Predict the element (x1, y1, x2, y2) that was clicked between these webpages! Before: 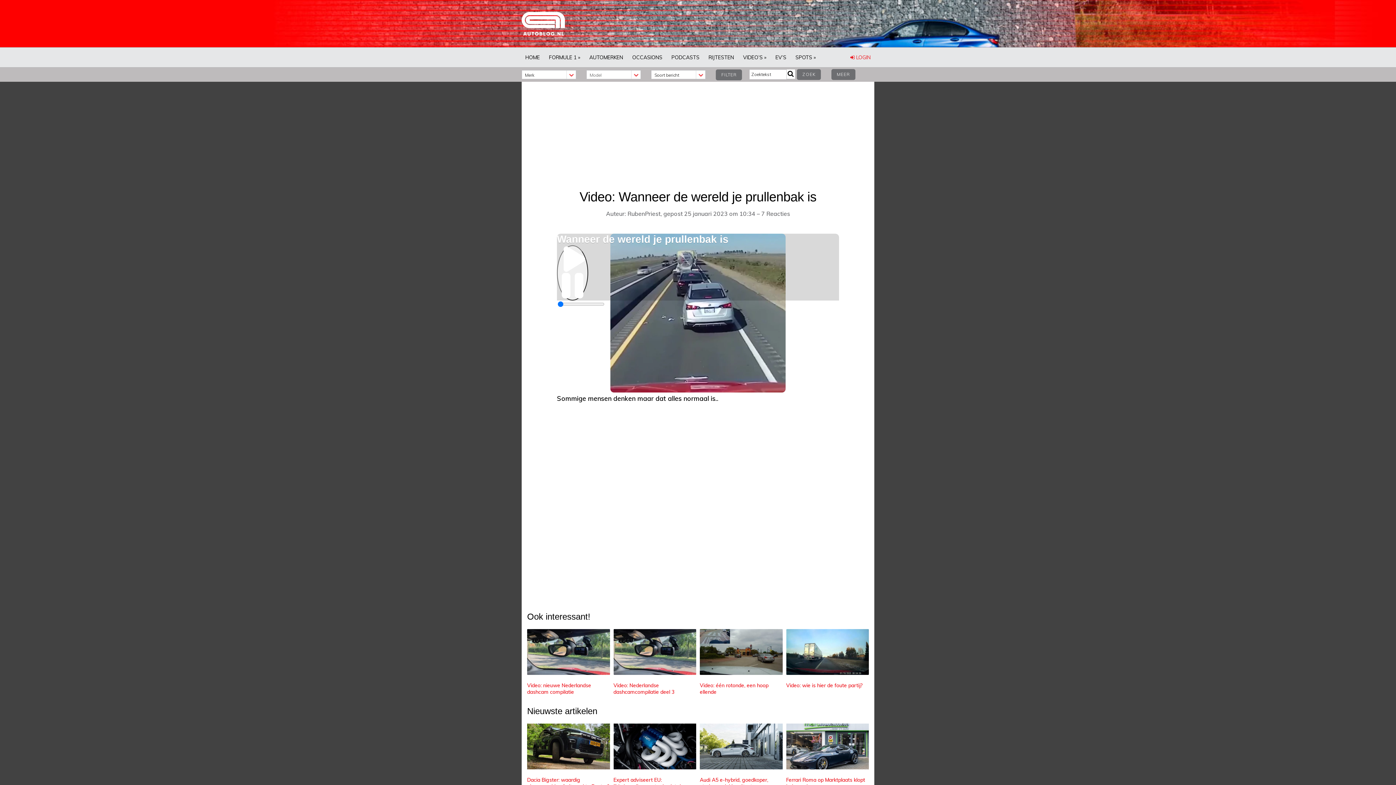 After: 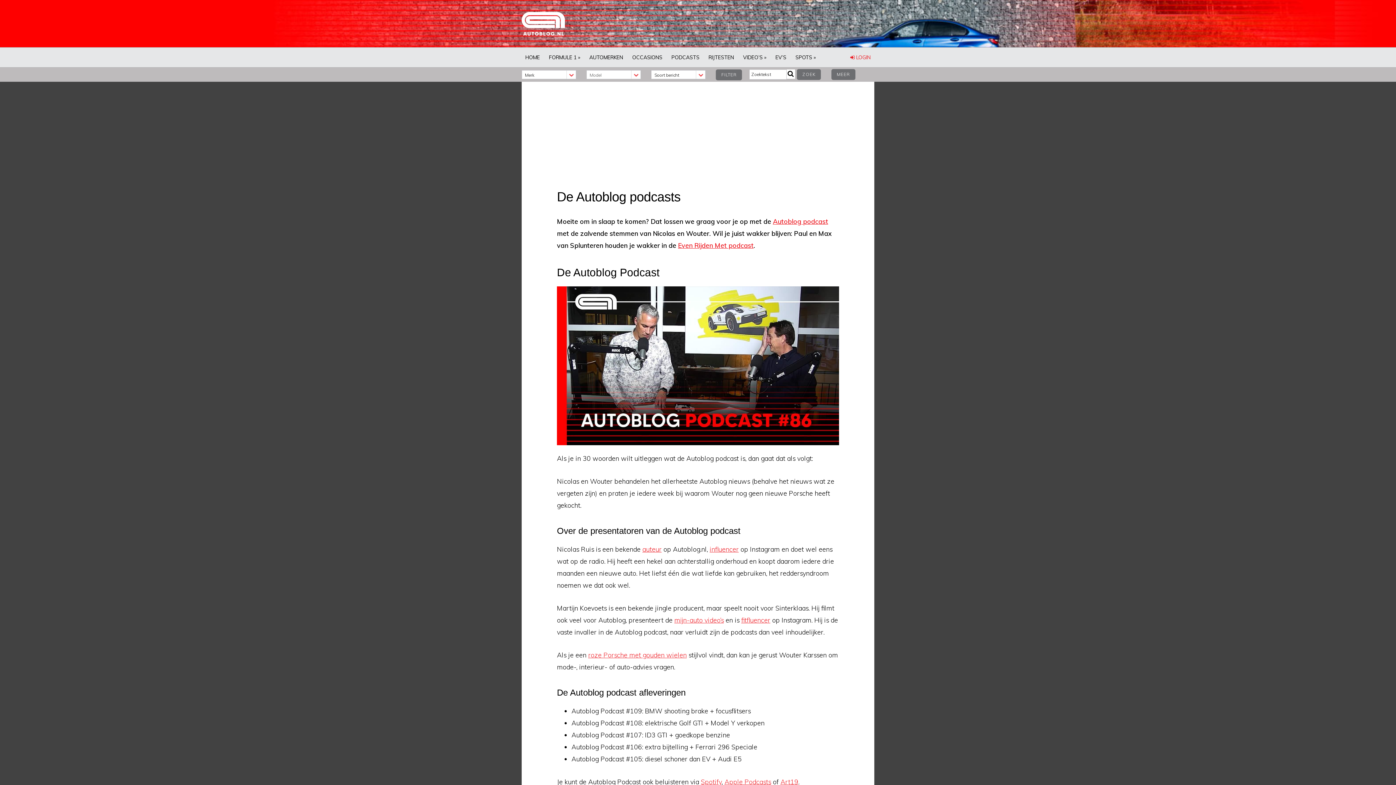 Action: label: PODCASTS bbox: (668, 47, 703, 67)